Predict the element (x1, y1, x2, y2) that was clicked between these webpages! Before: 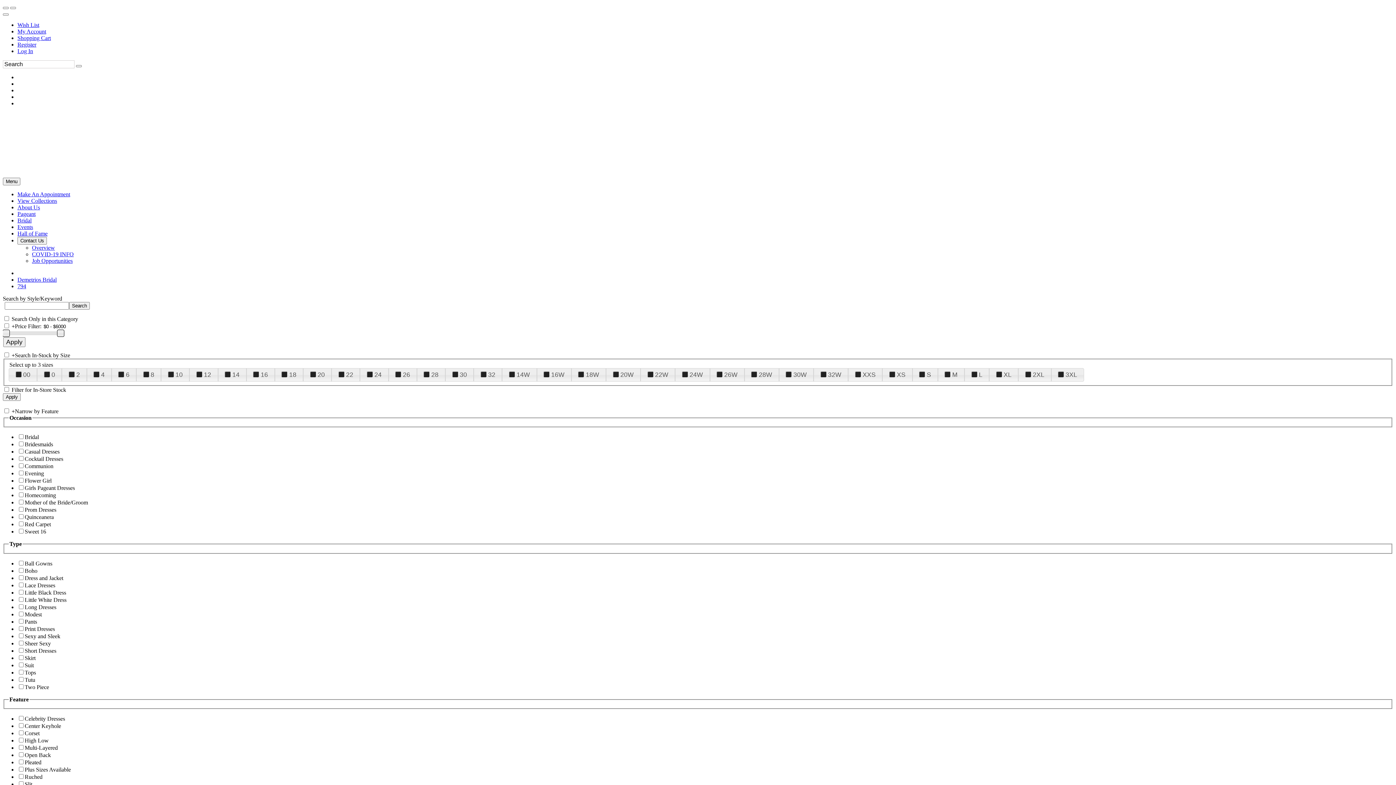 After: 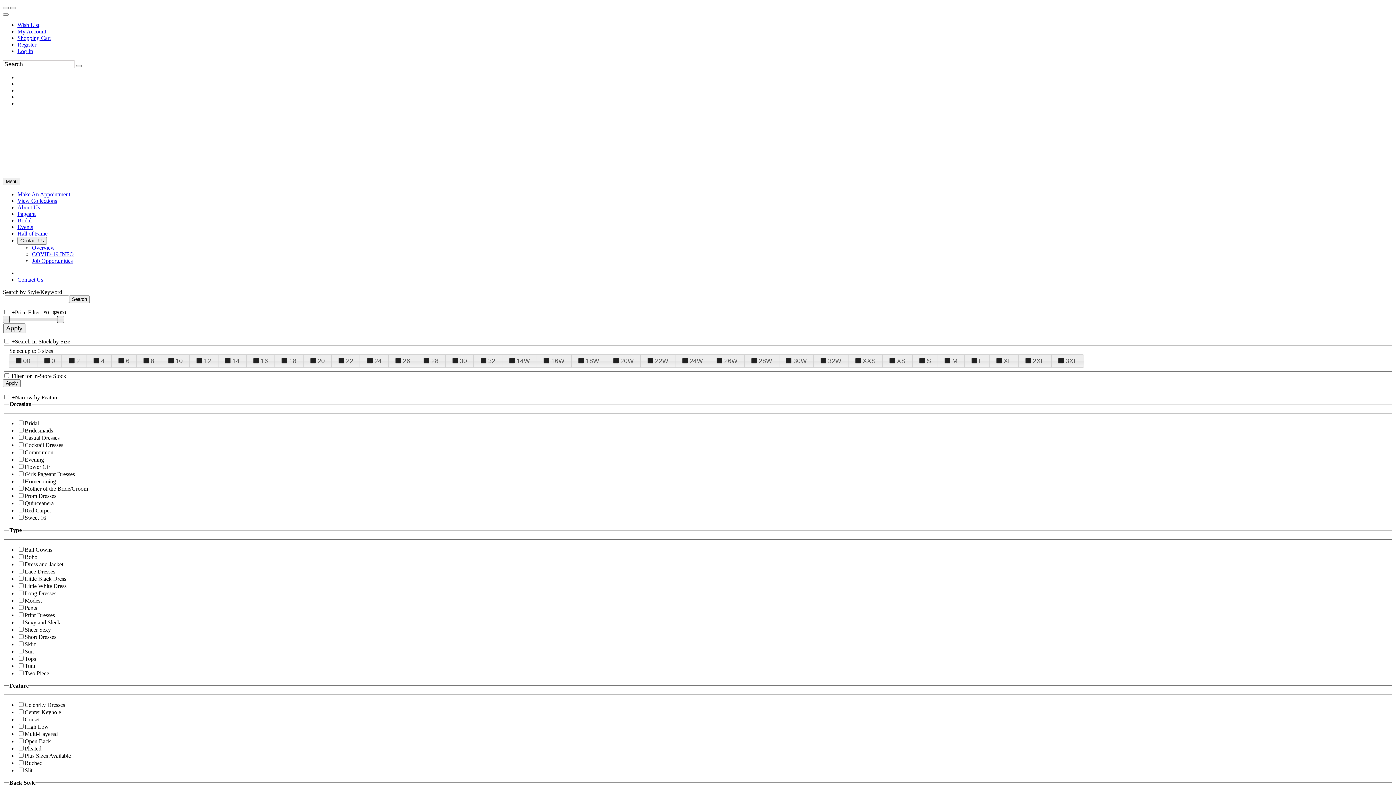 Action: bbox: (32, 244, 54, 250) label: Overview